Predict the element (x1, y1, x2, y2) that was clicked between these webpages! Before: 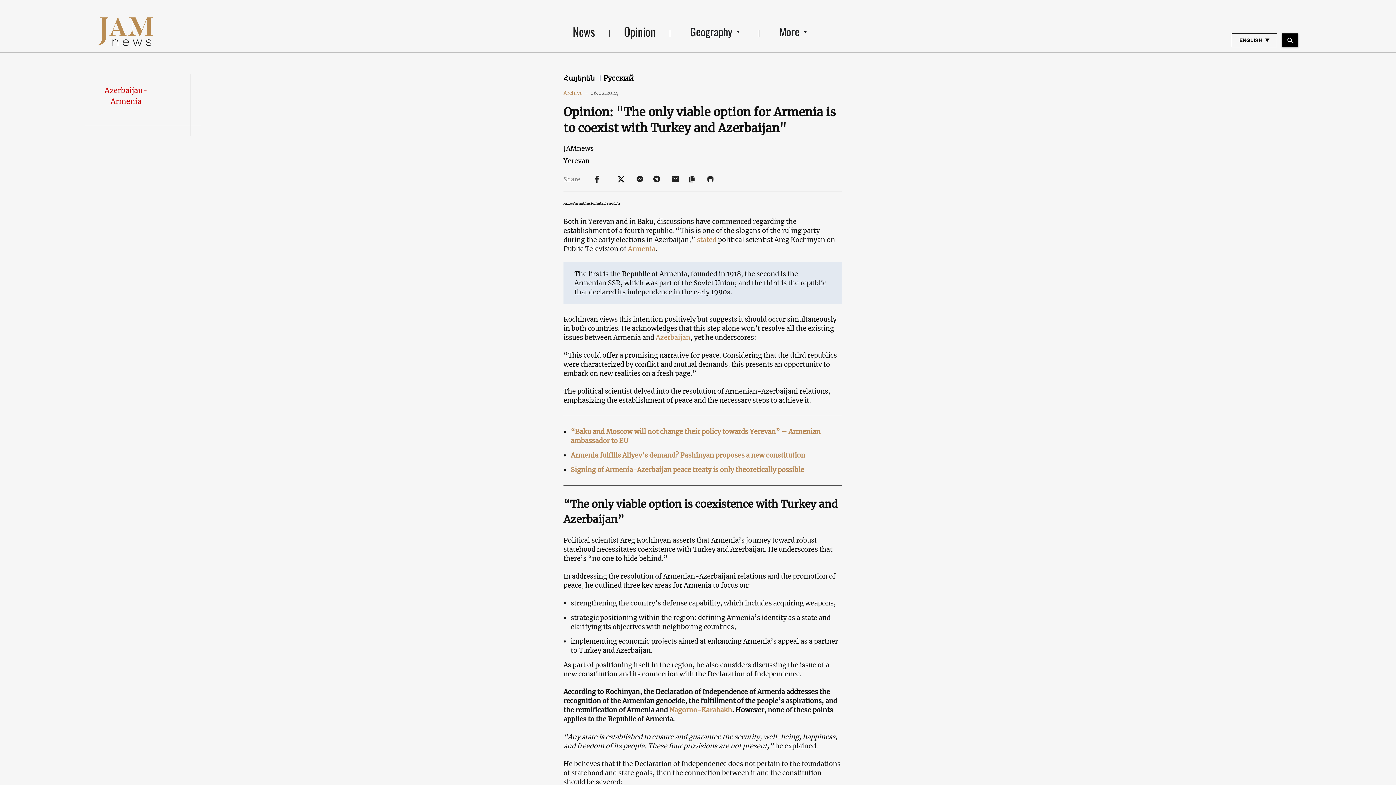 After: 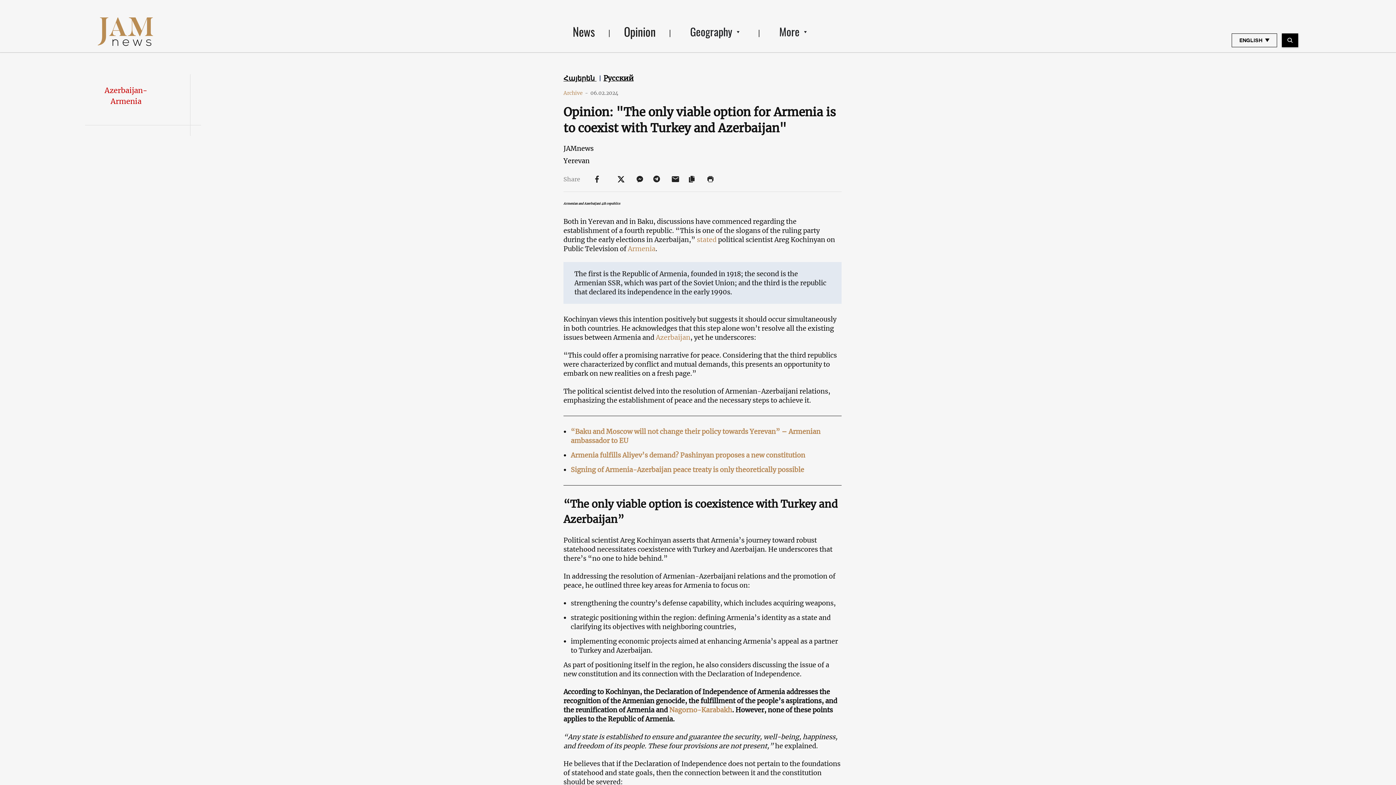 Action: label: Signing of Armenia-Azerbaijan peace treaty is only theoretically possible bbox: (570, 465, 804, 474)